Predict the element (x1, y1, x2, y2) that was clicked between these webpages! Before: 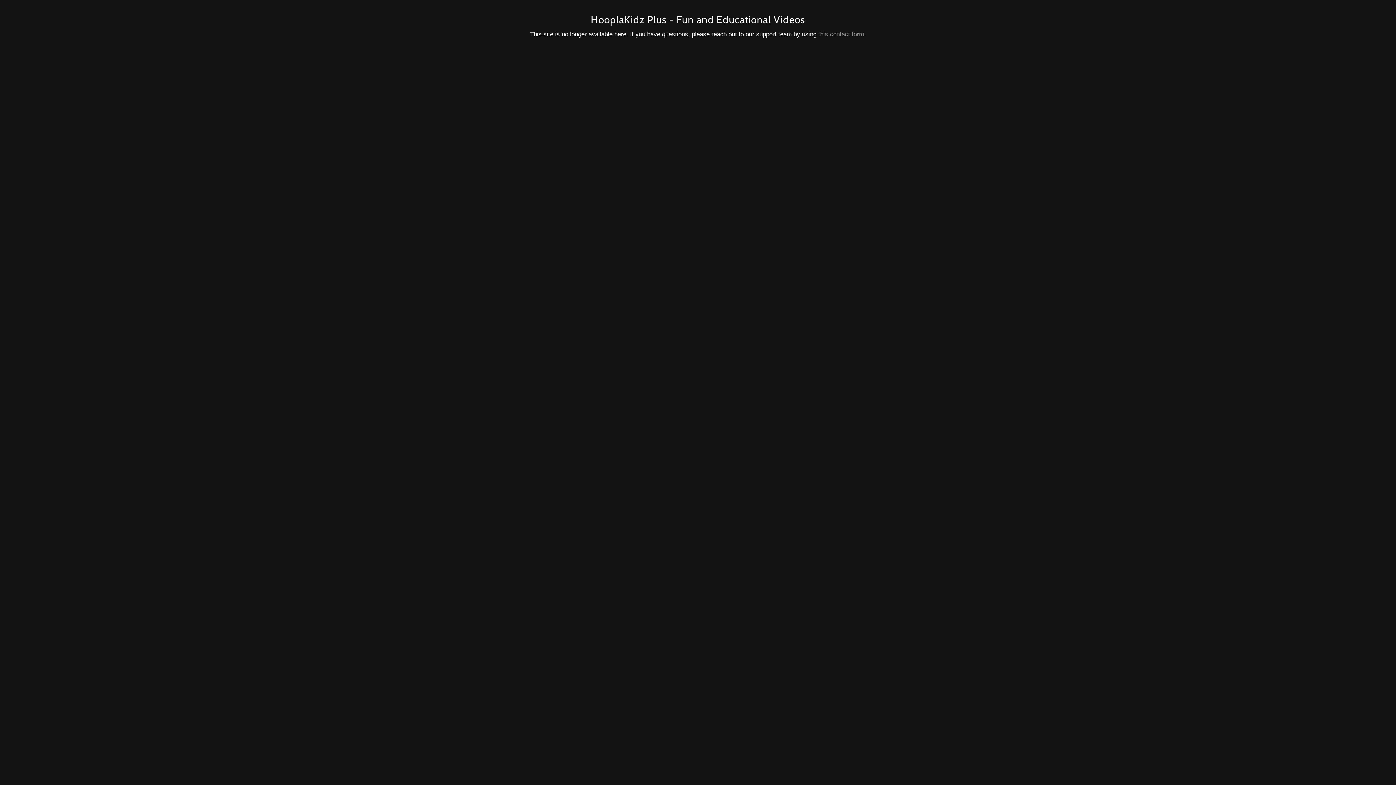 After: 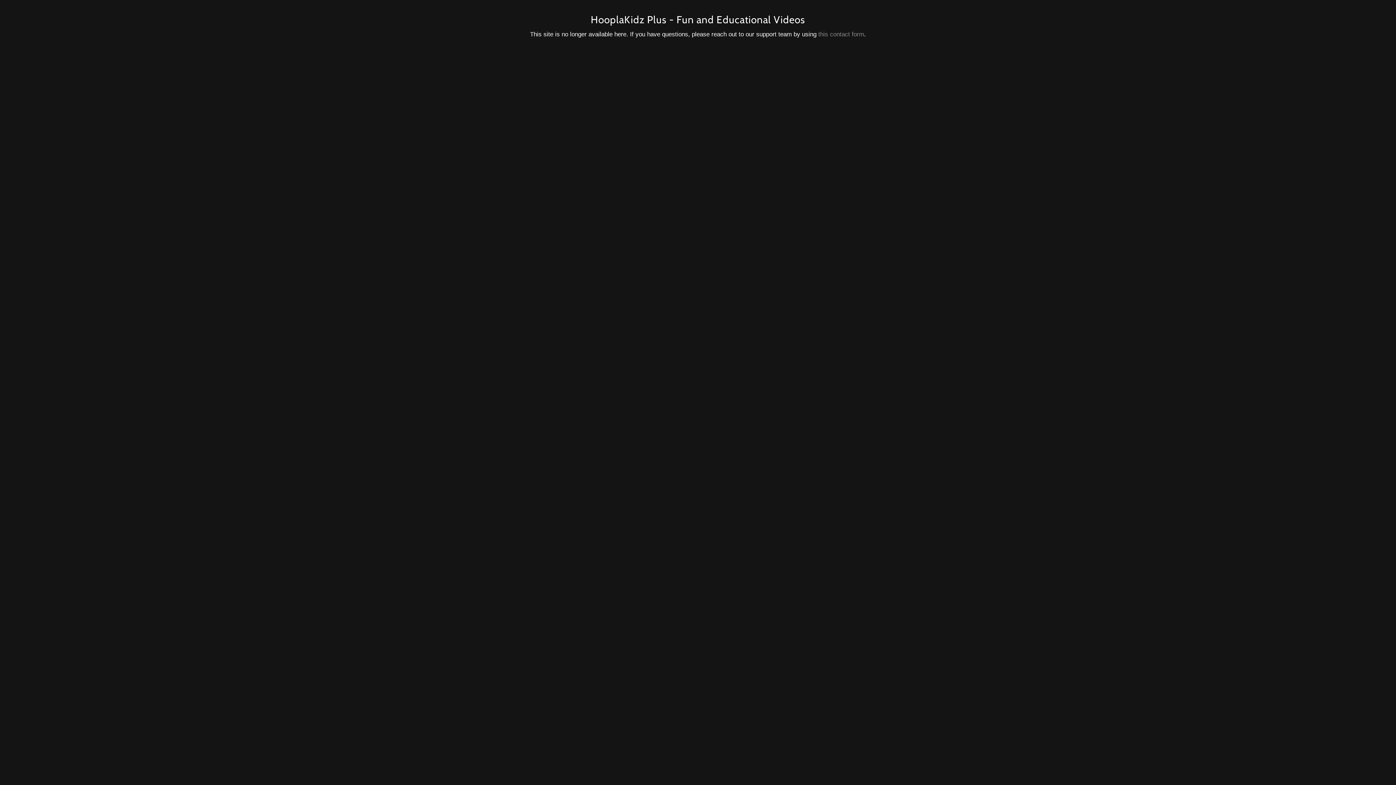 Action: label: this contact form bbox: (818, 30, 864, 37)